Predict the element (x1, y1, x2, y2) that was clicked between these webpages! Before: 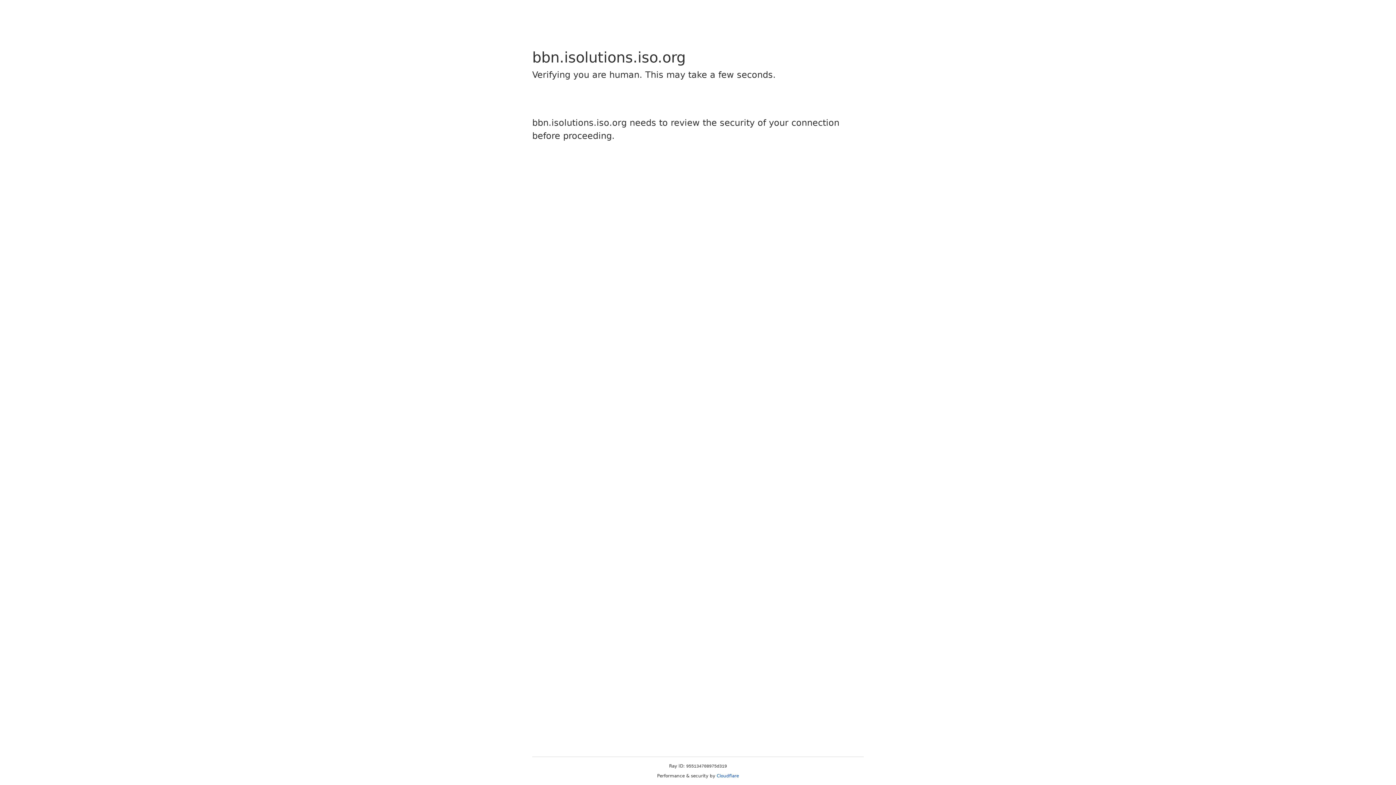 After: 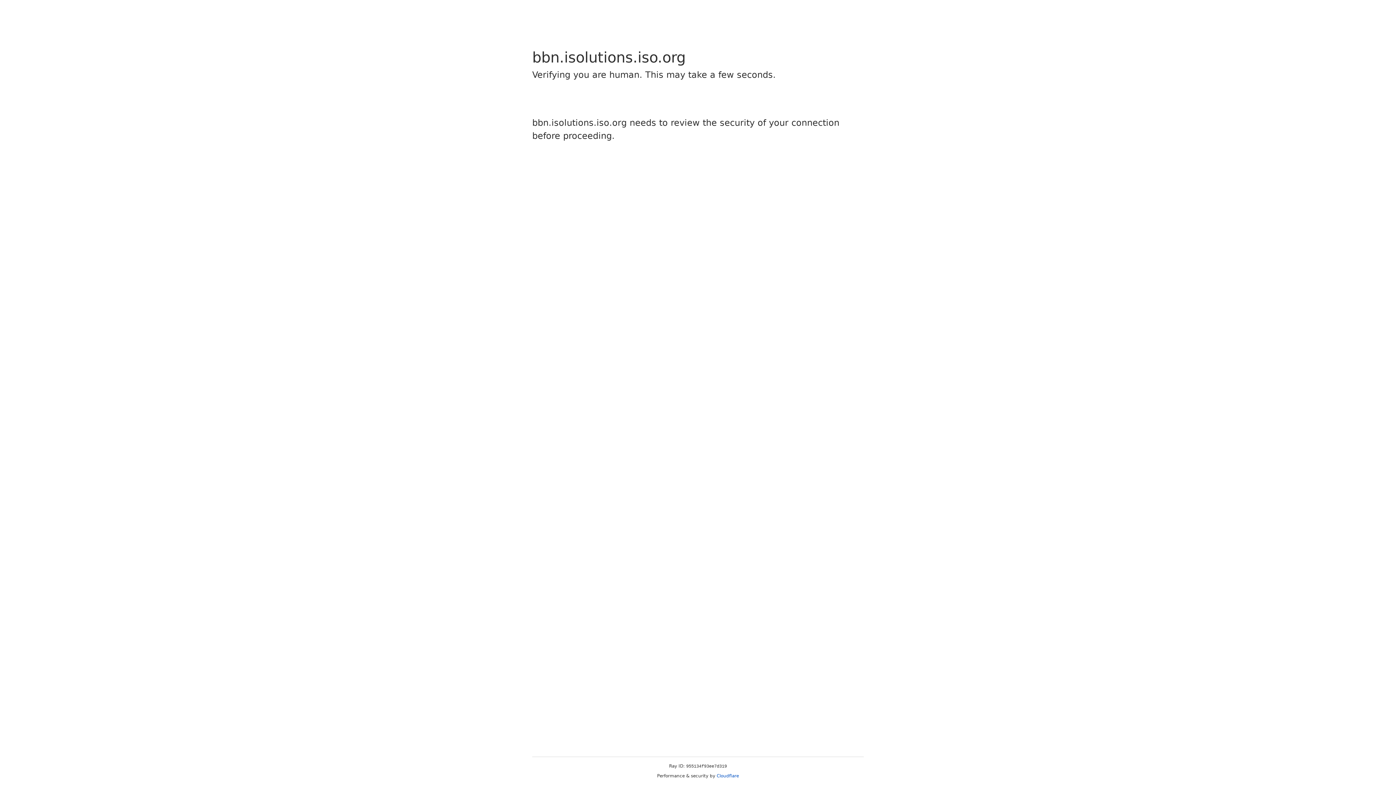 Action: bbox: (716, 773, 739, 778) label: Cloudflare